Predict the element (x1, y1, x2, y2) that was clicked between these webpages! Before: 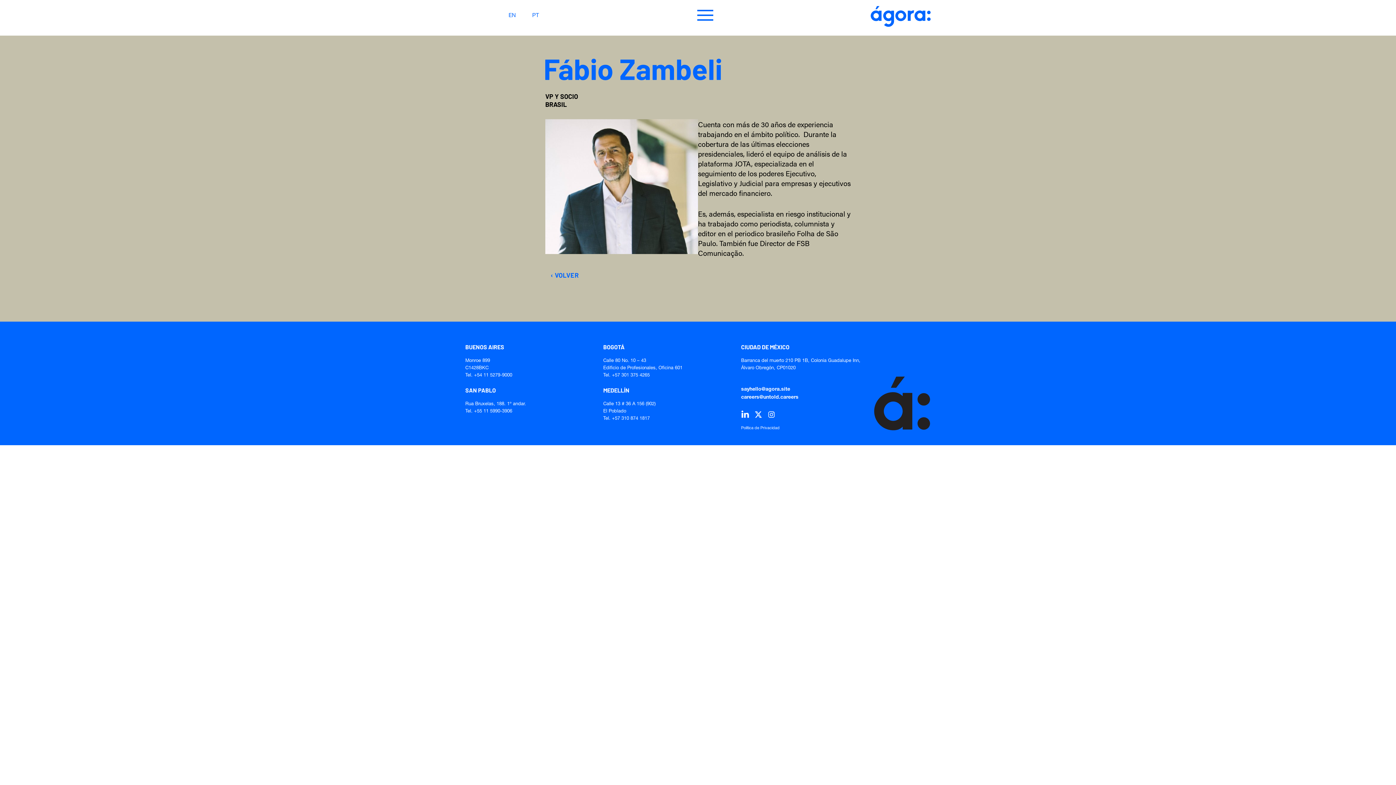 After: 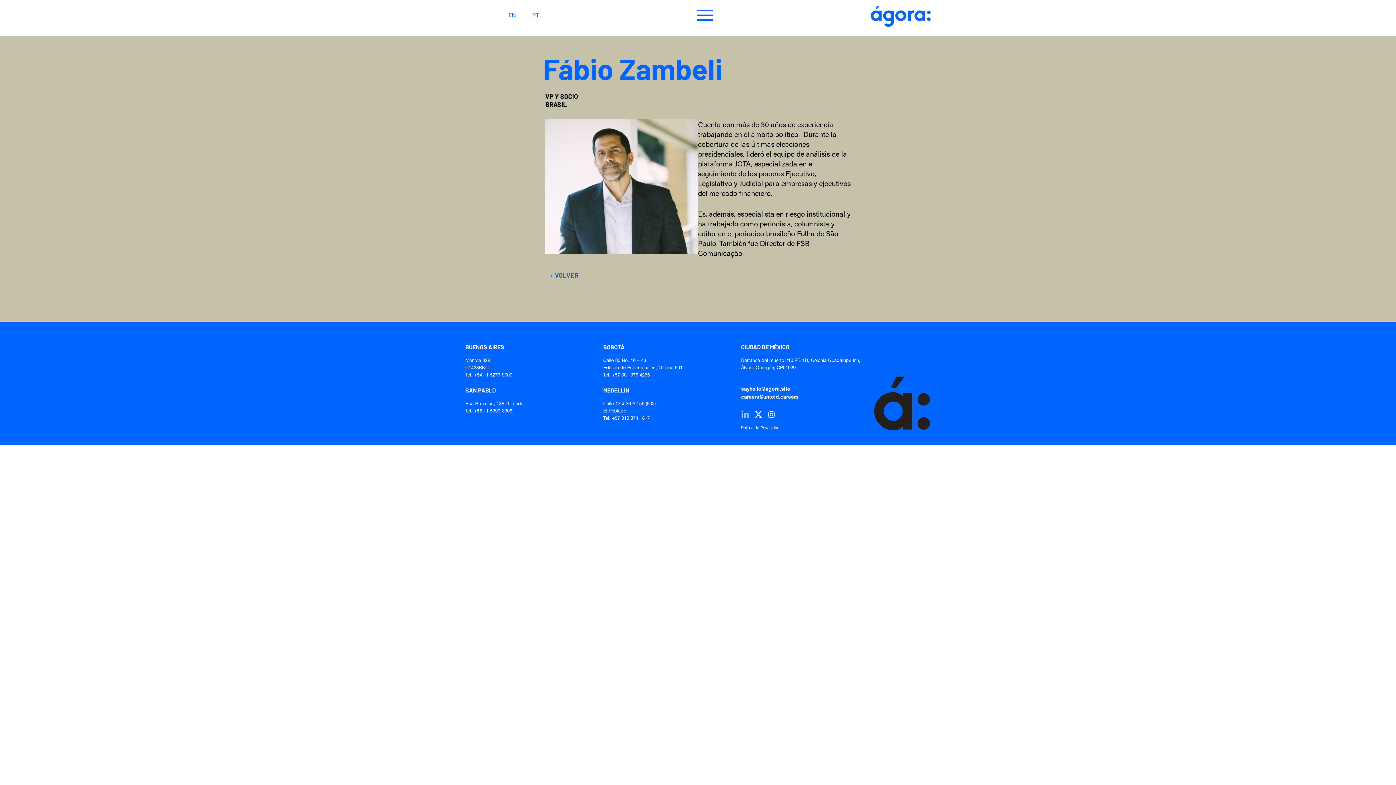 Action: bbox: (741, 415, 749, 421)